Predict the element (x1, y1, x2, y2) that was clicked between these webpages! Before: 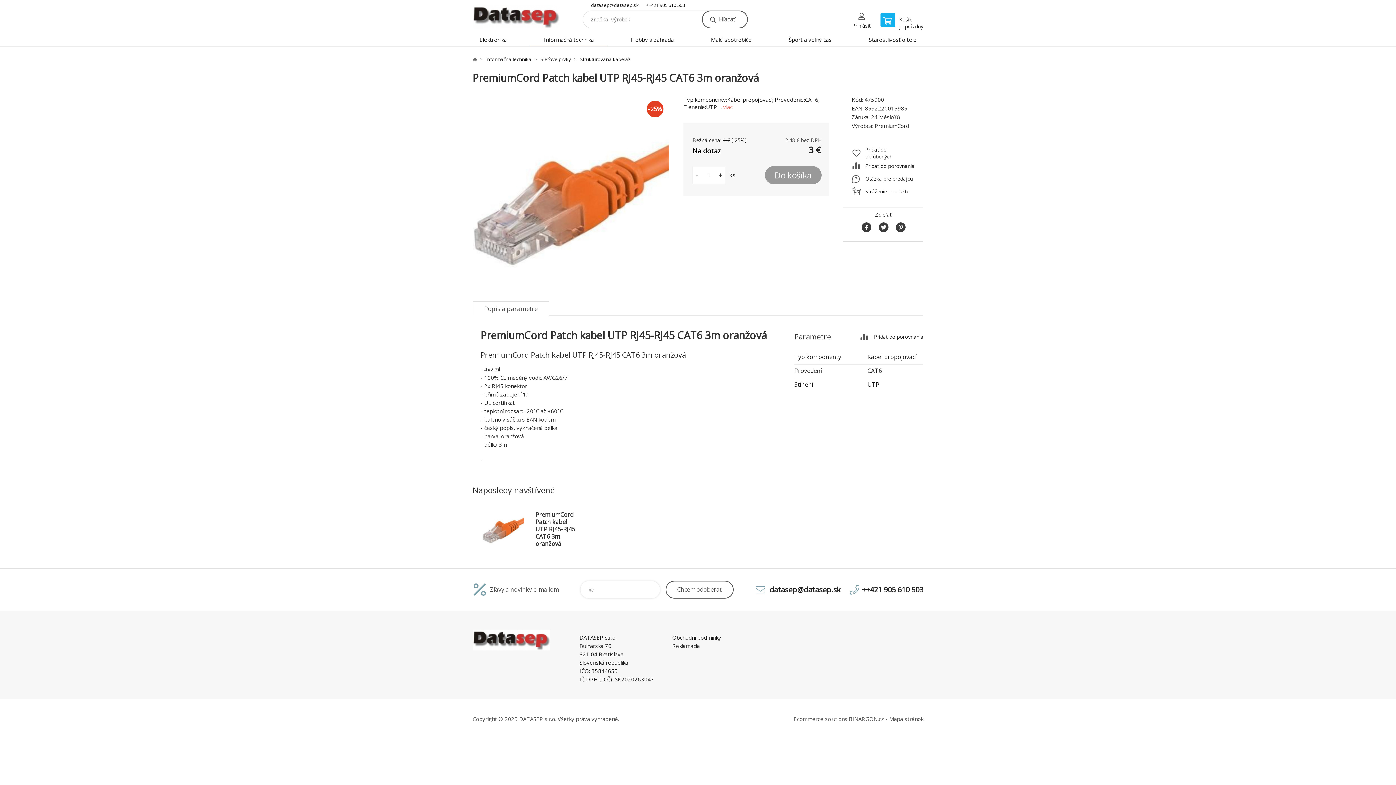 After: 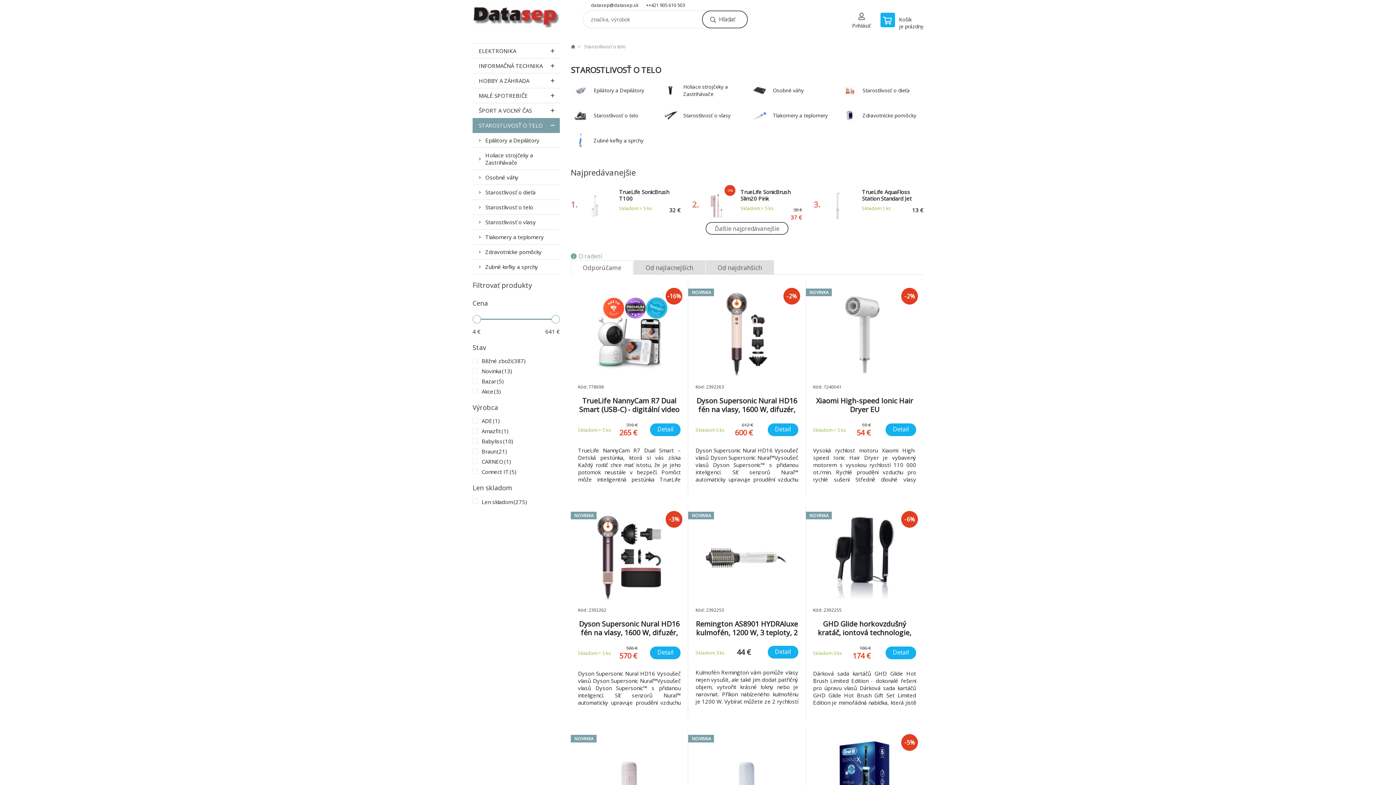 Action: label: Starostlivosť o telo bbox: (862, 34, 923, 46)